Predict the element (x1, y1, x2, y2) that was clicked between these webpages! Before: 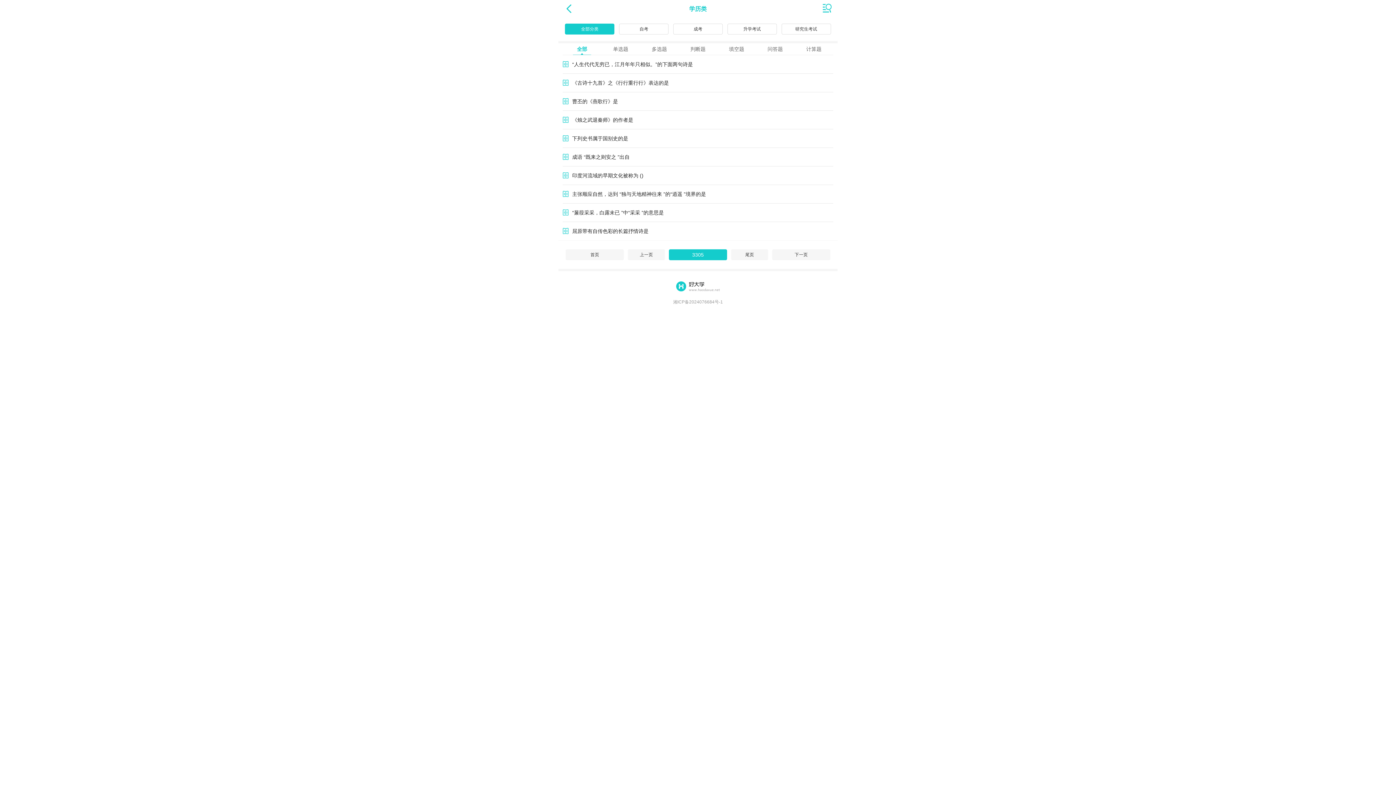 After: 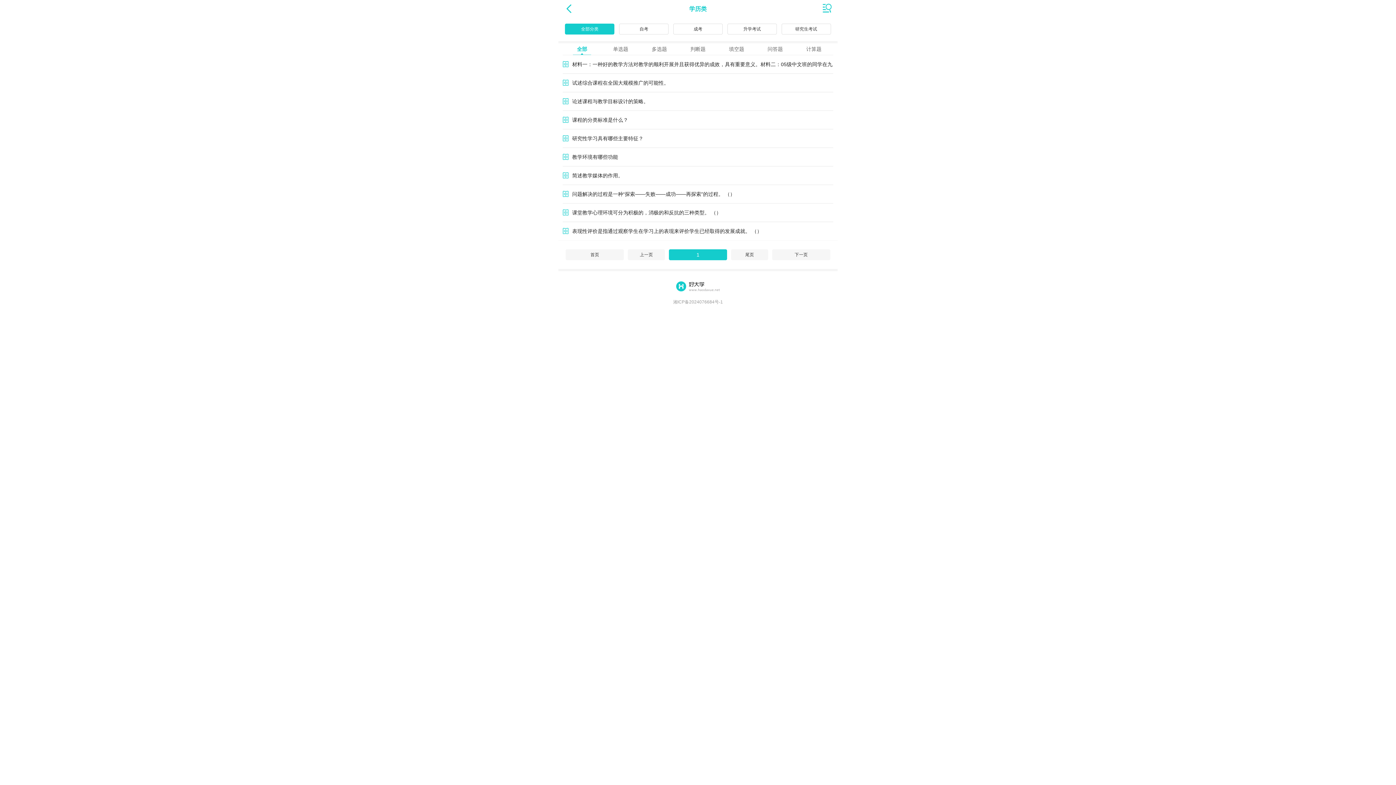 Action: label: 首页 bbox: (565, 249, 624, 260)